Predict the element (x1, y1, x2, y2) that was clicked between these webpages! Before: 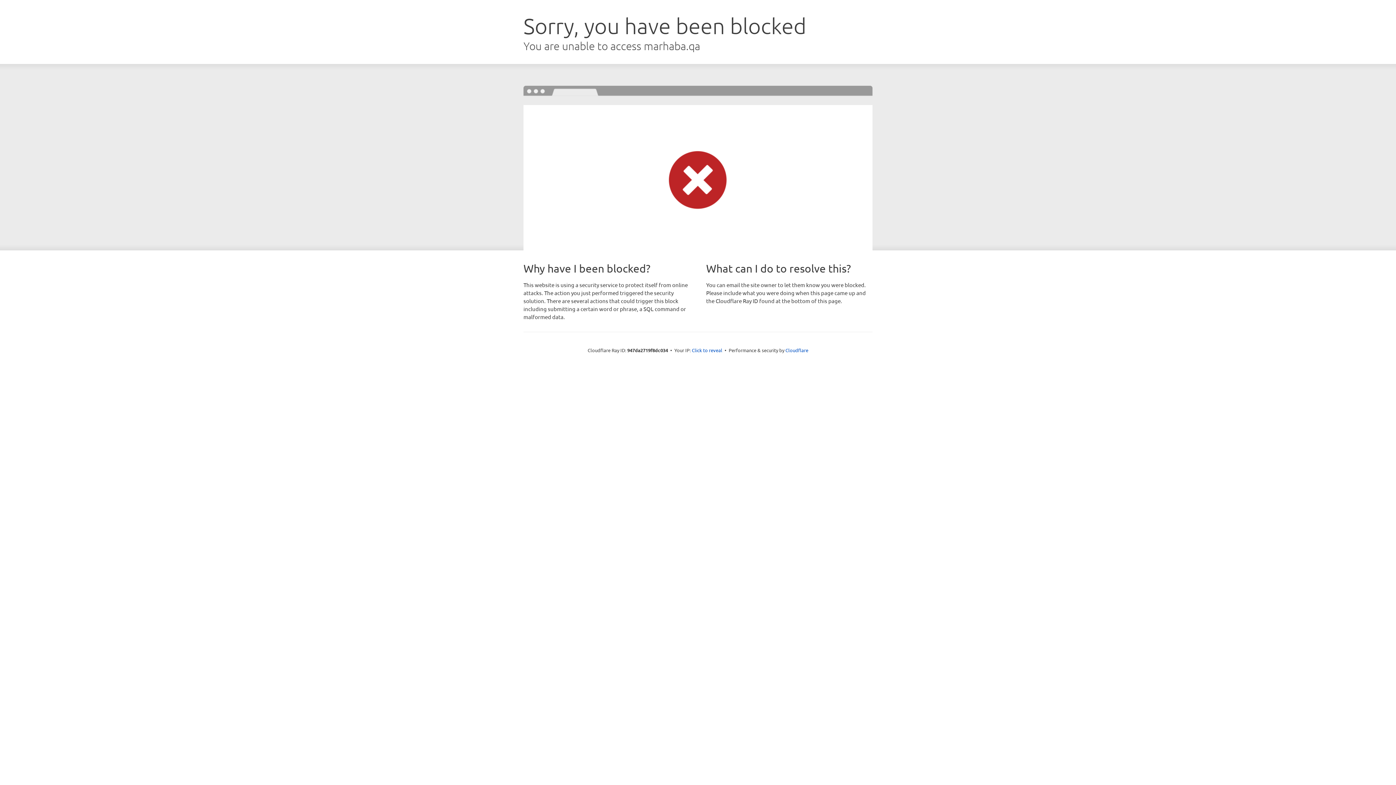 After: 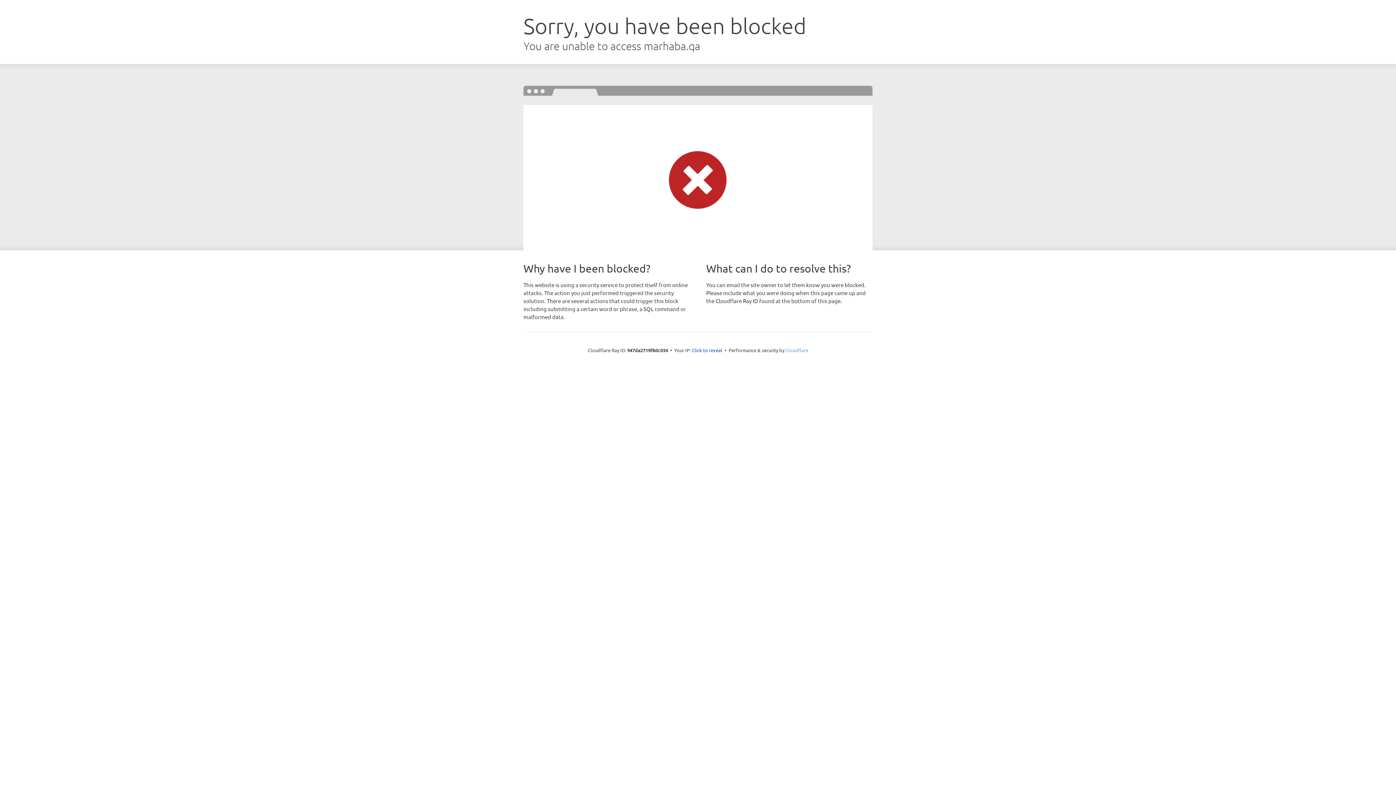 Action: label: Cloudflare bbox: (785, 347, 808, 353)